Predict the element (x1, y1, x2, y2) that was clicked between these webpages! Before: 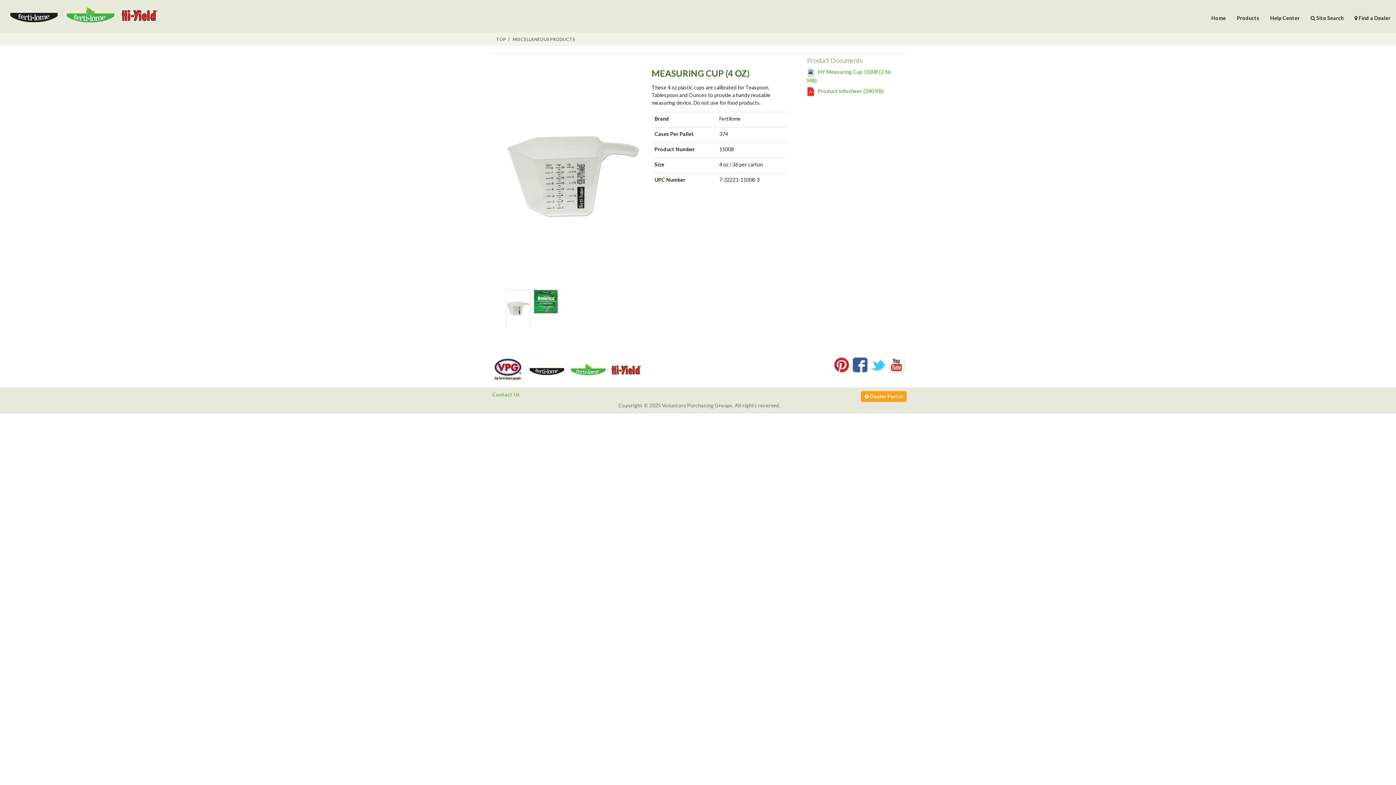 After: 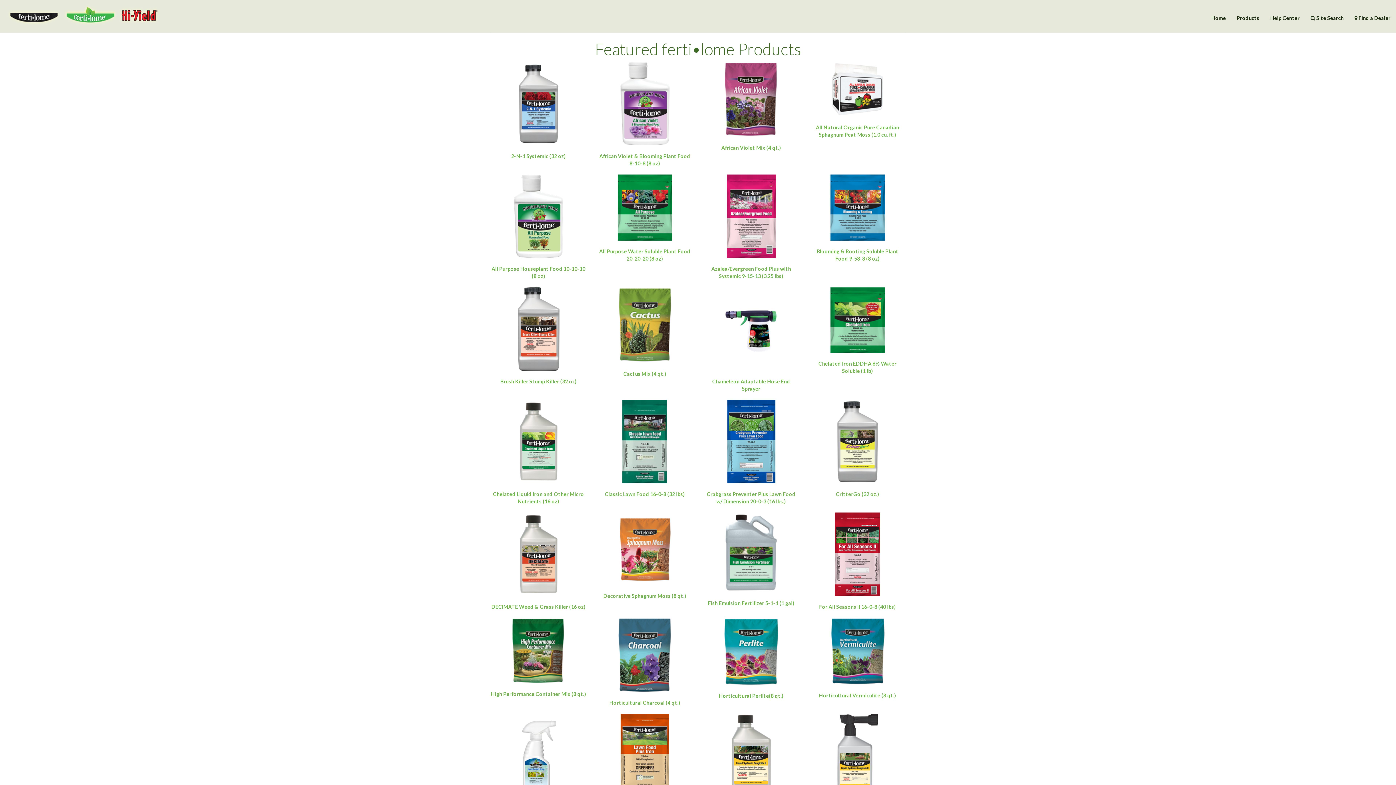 Action: bbox: (526, 366, 566, 372)